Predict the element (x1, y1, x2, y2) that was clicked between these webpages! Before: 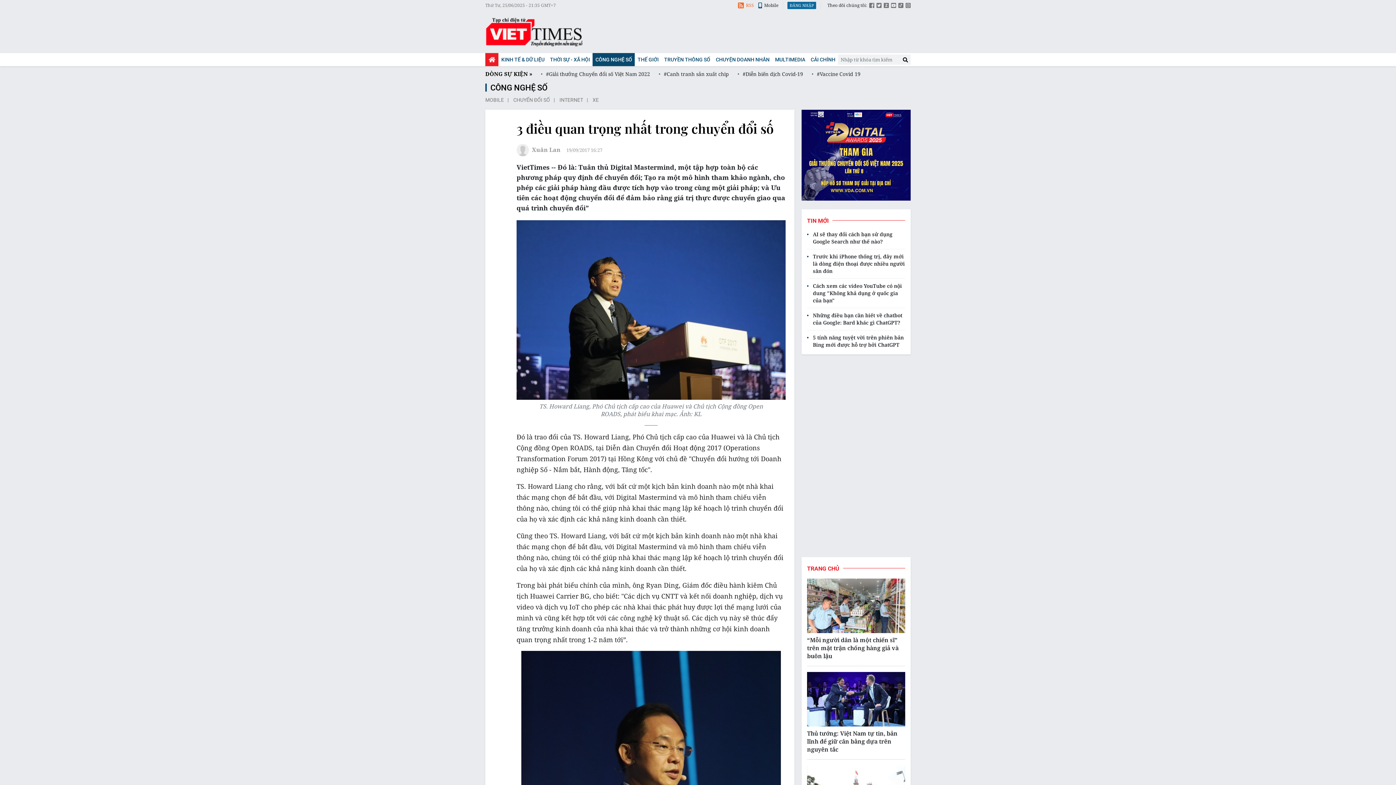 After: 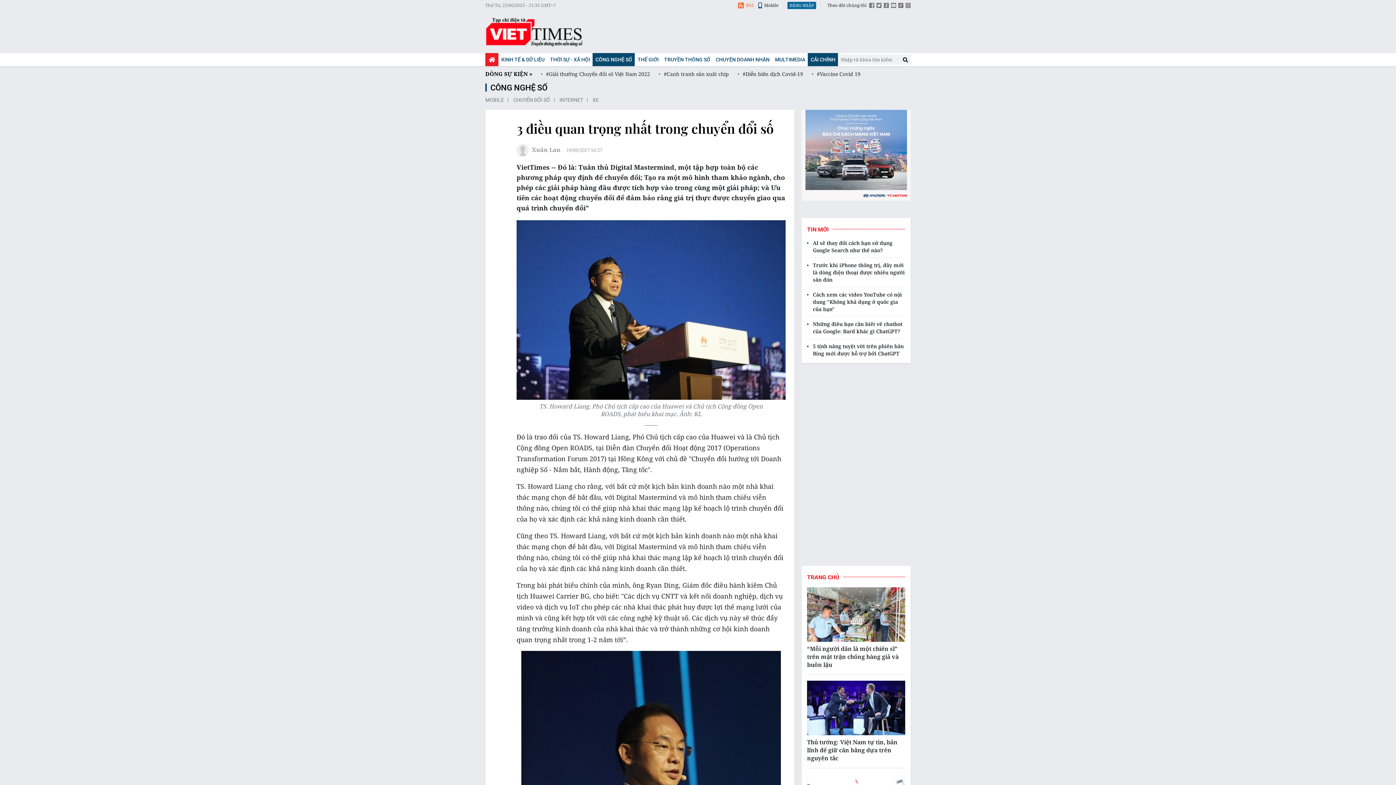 Action: label: CẢI CHÍNH bbox: (808, 53, 838, 66)